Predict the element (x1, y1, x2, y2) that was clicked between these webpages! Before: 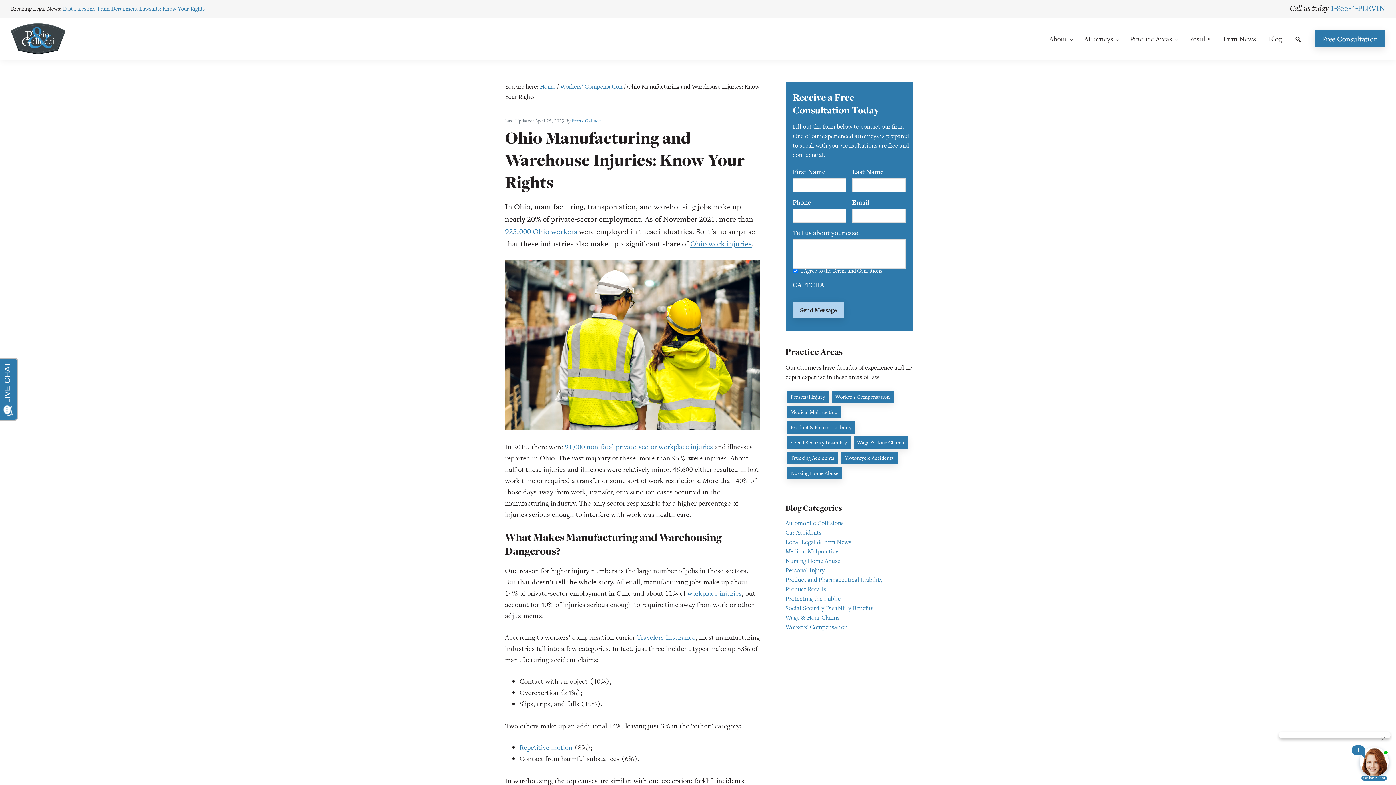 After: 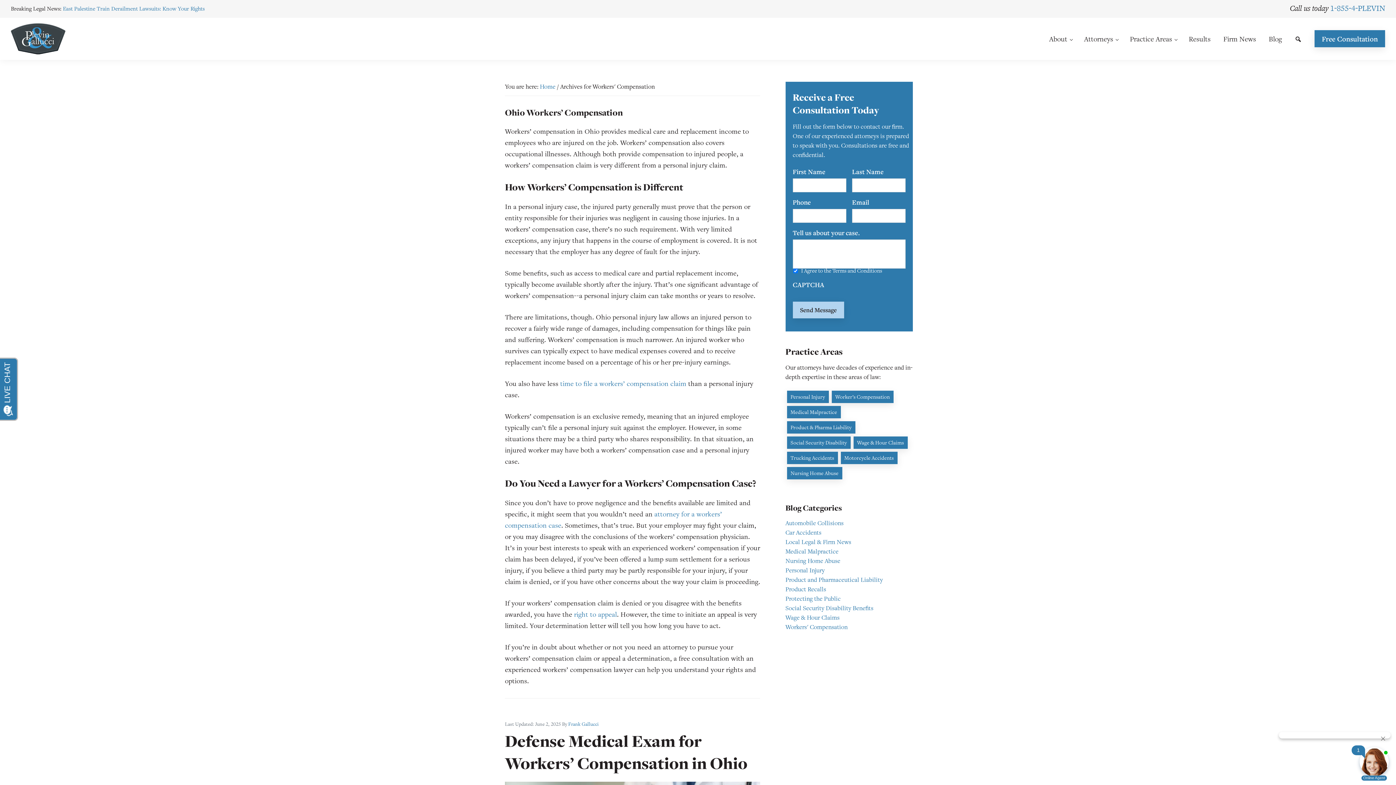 Action: label: Workers' Compensation bbox: (785, 623, 847, 631)